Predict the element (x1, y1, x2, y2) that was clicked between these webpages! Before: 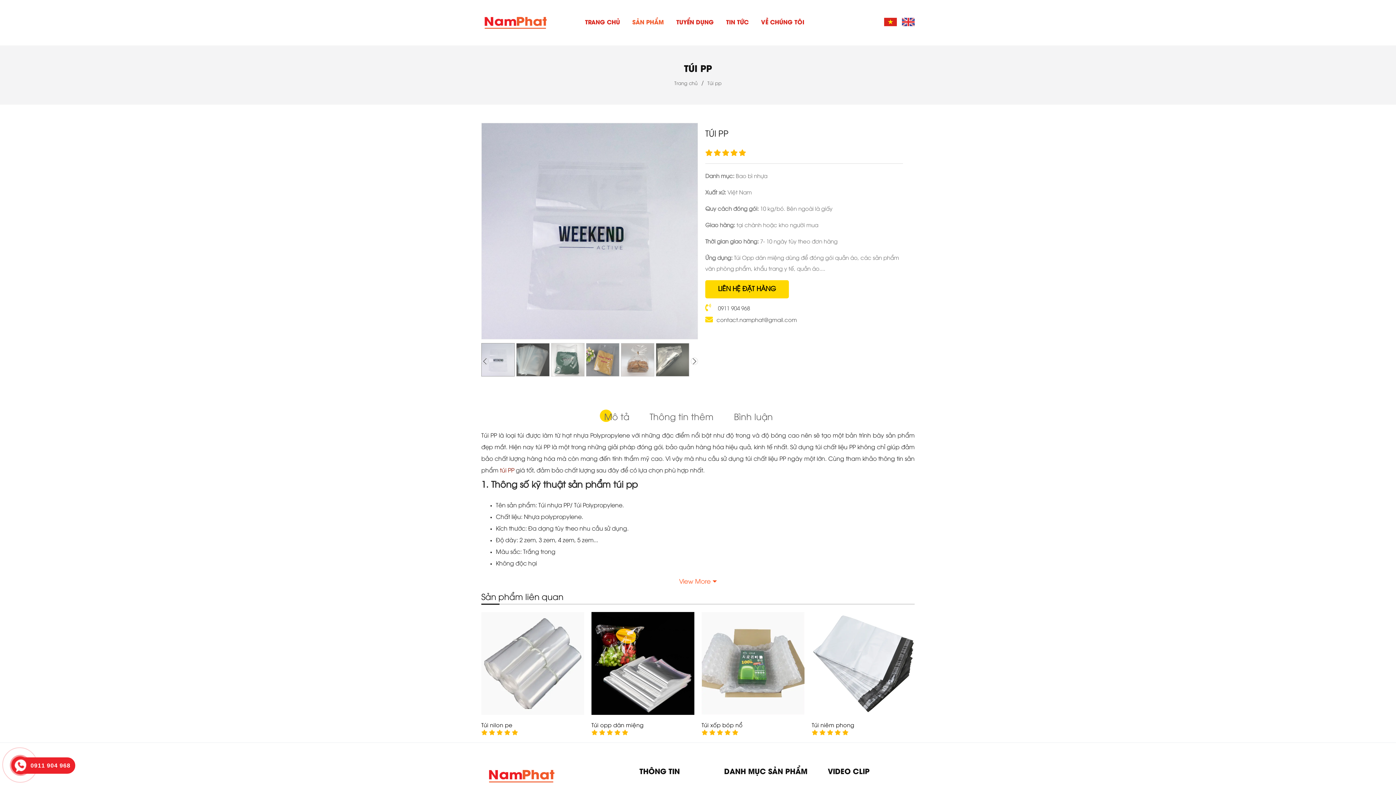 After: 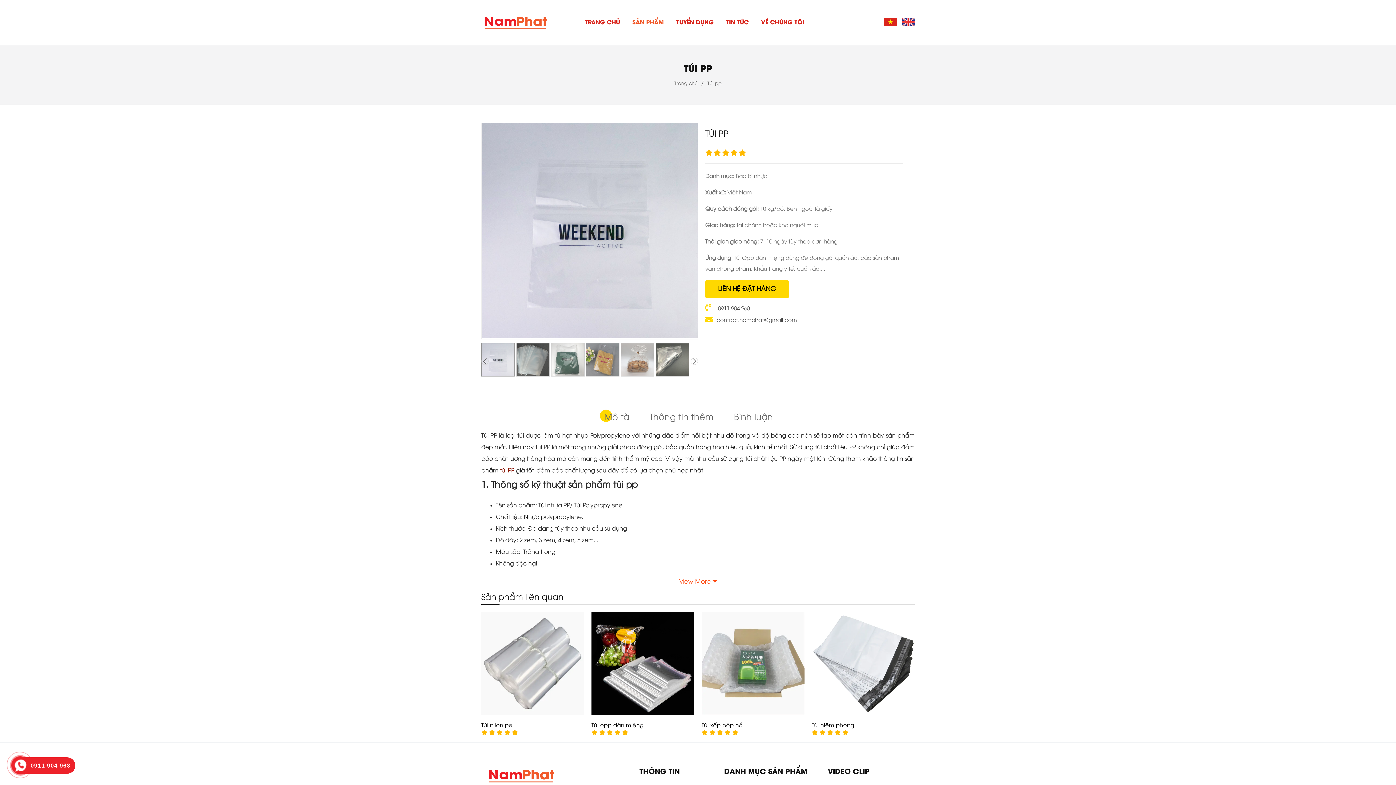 Action: bbox: (481, 336, 698, 341)